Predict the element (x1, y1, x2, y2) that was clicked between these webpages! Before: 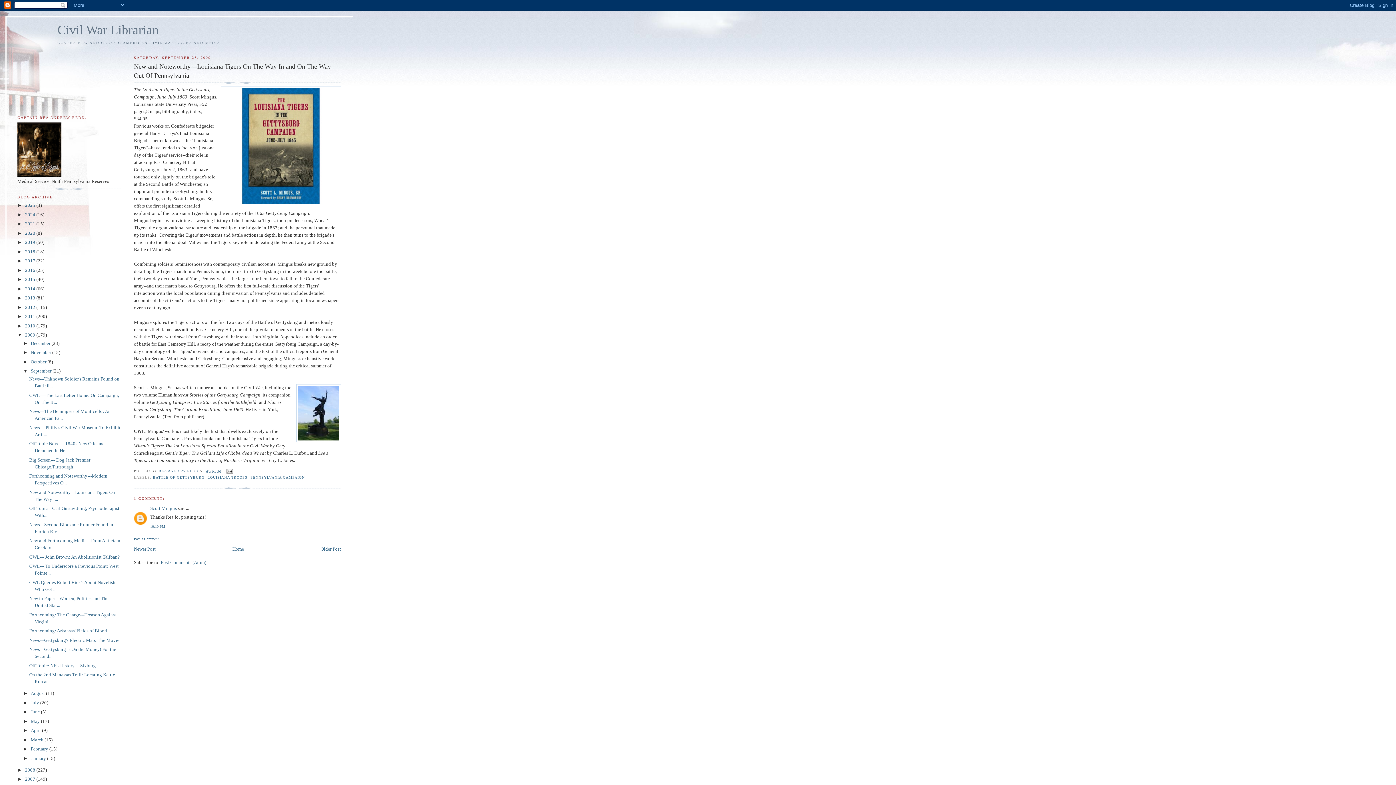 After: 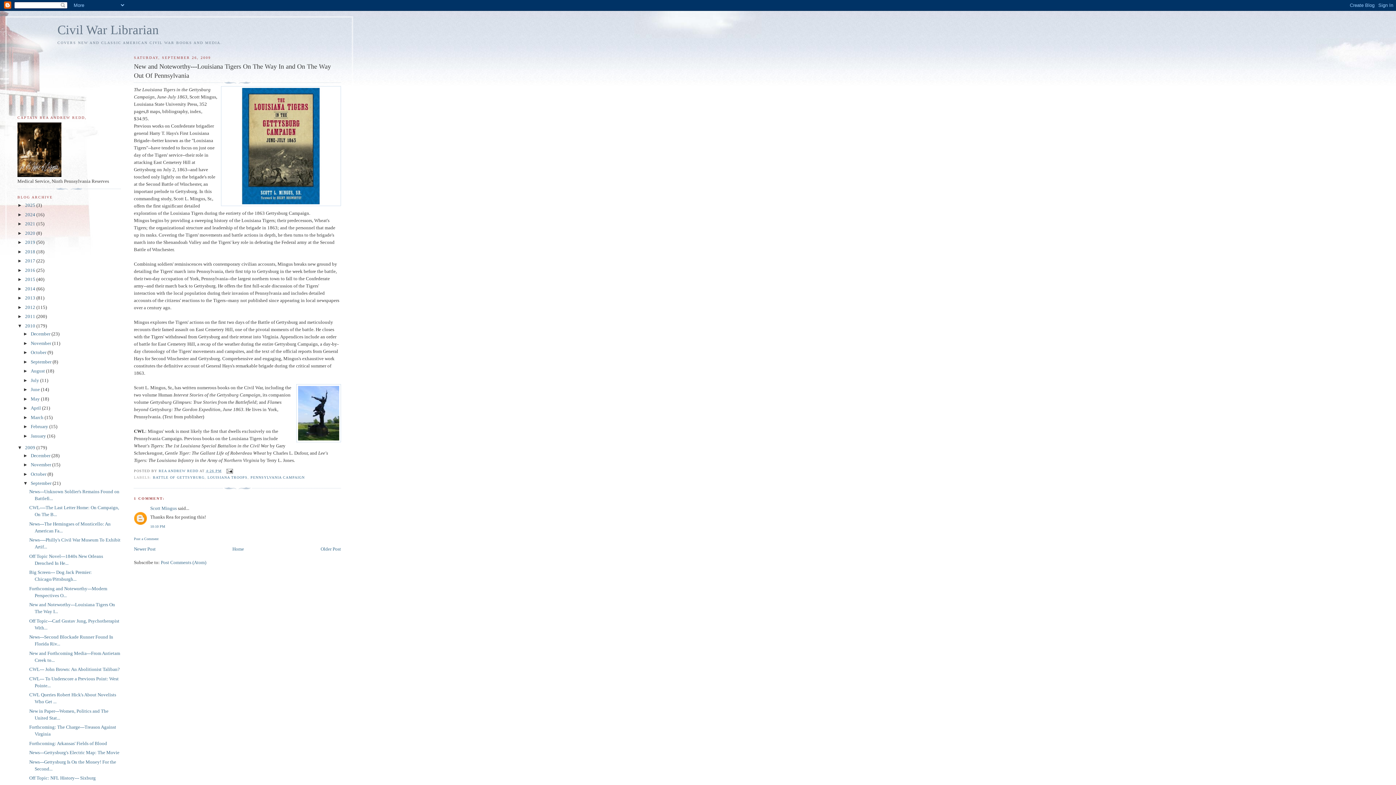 Action: label: ►   bbox: (17, 323, 25, 328)